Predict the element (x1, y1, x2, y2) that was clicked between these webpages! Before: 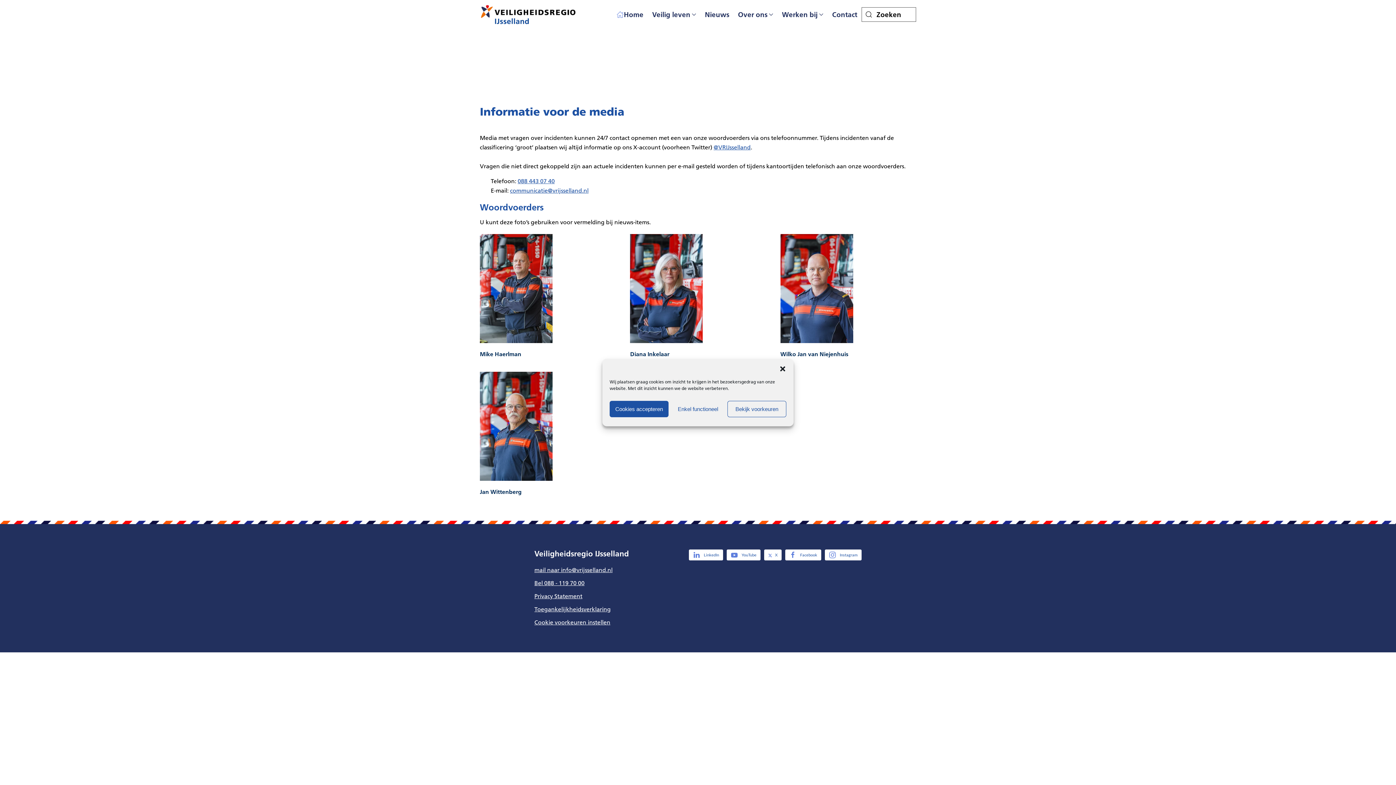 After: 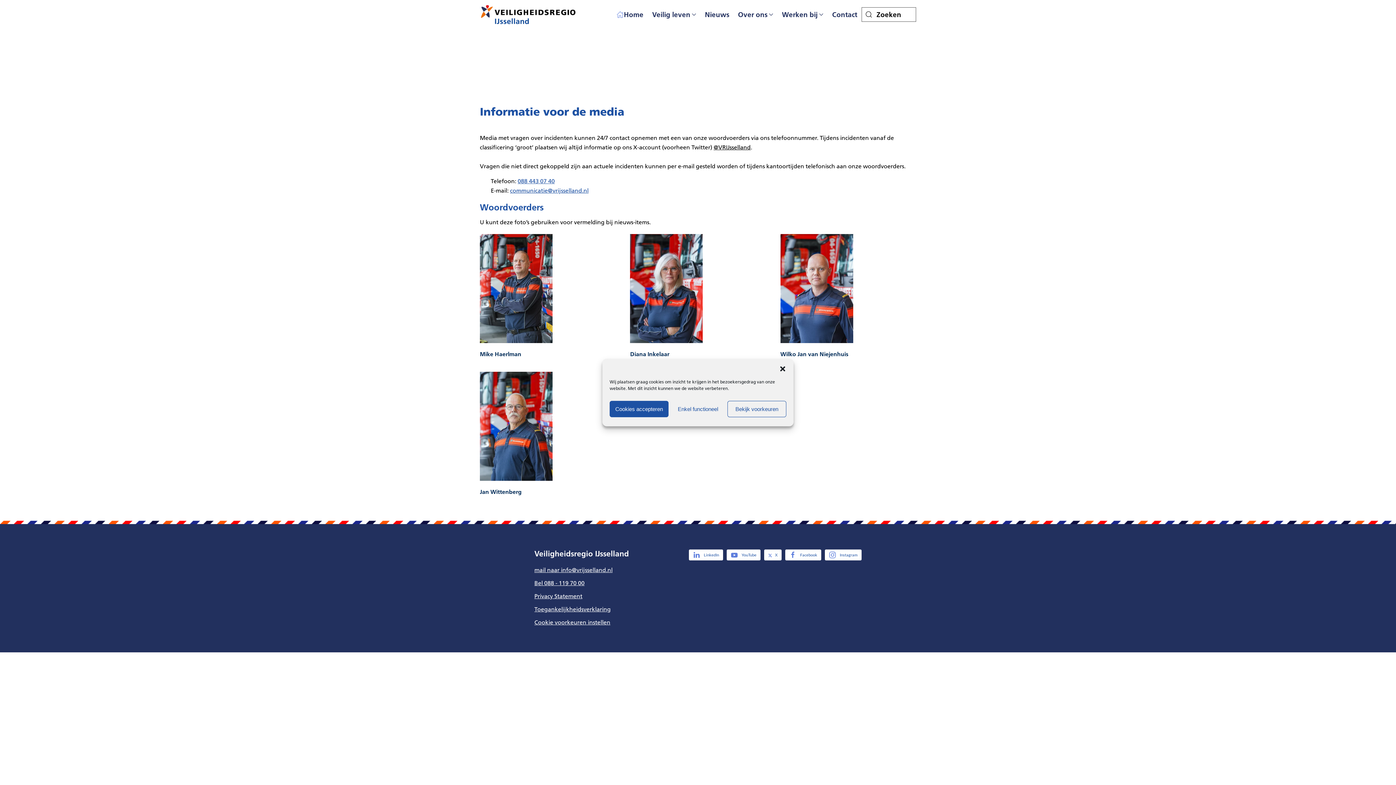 Action: label: @VRIJsselland bbox: (713, 143, 750, 150)